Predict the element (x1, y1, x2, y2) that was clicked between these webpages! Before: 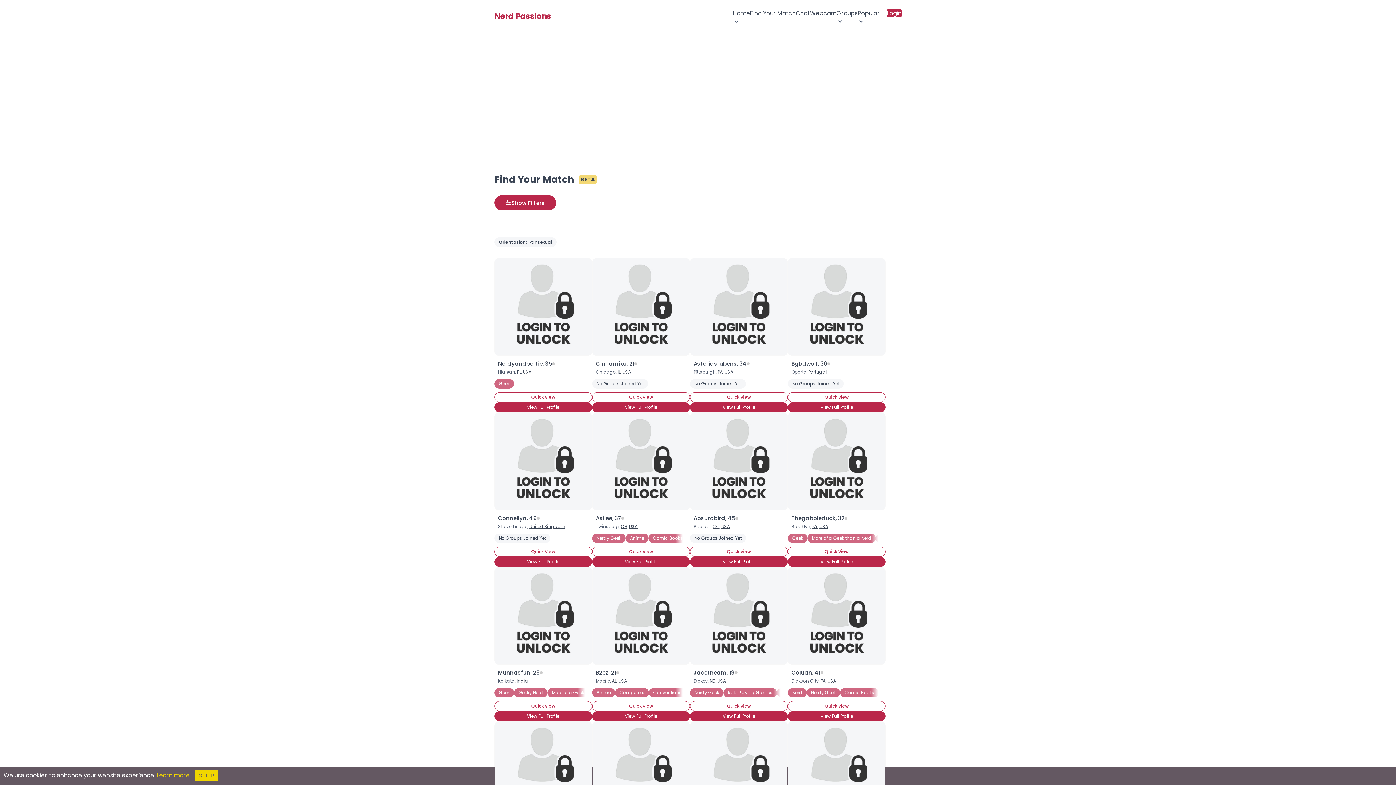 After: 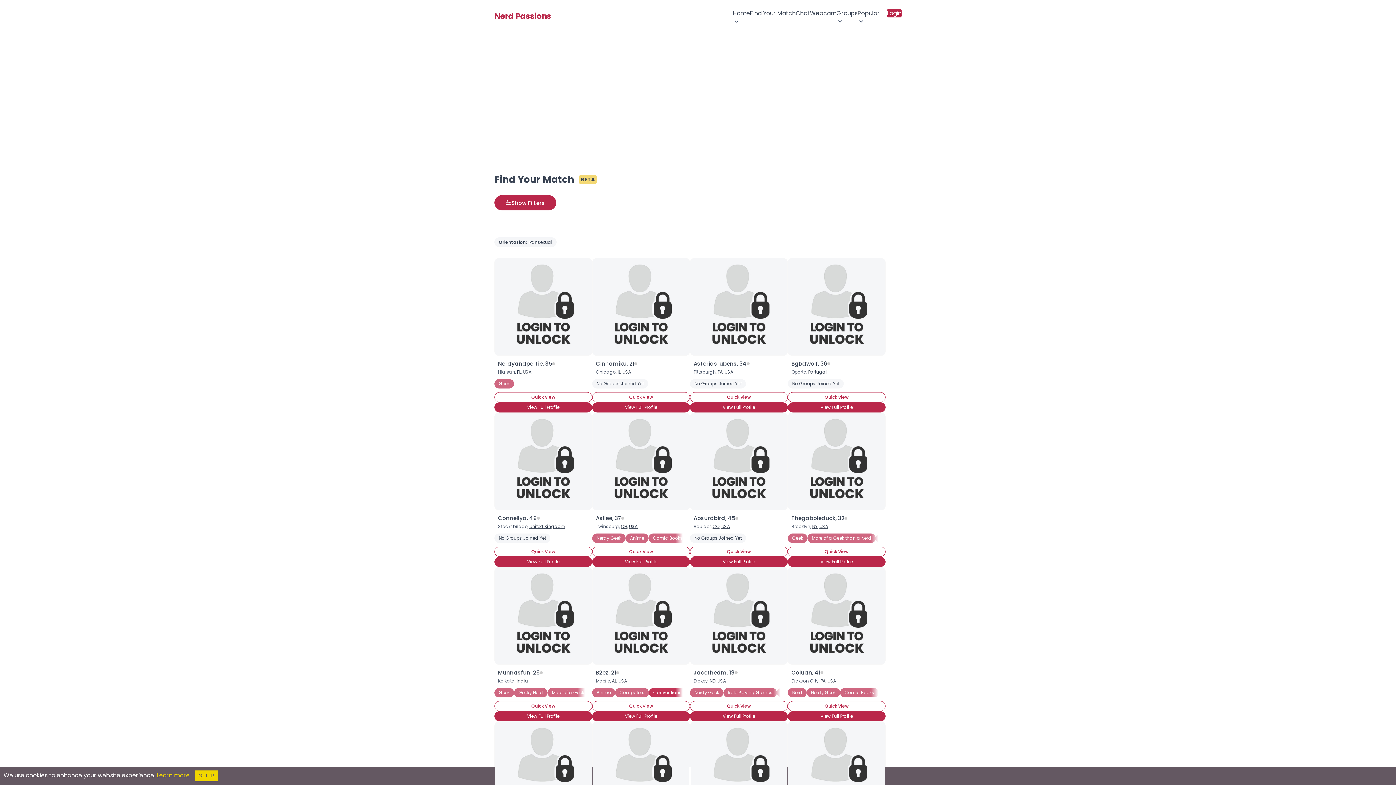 Action: label: Conventions bbox: (649, 688, 686, 697)